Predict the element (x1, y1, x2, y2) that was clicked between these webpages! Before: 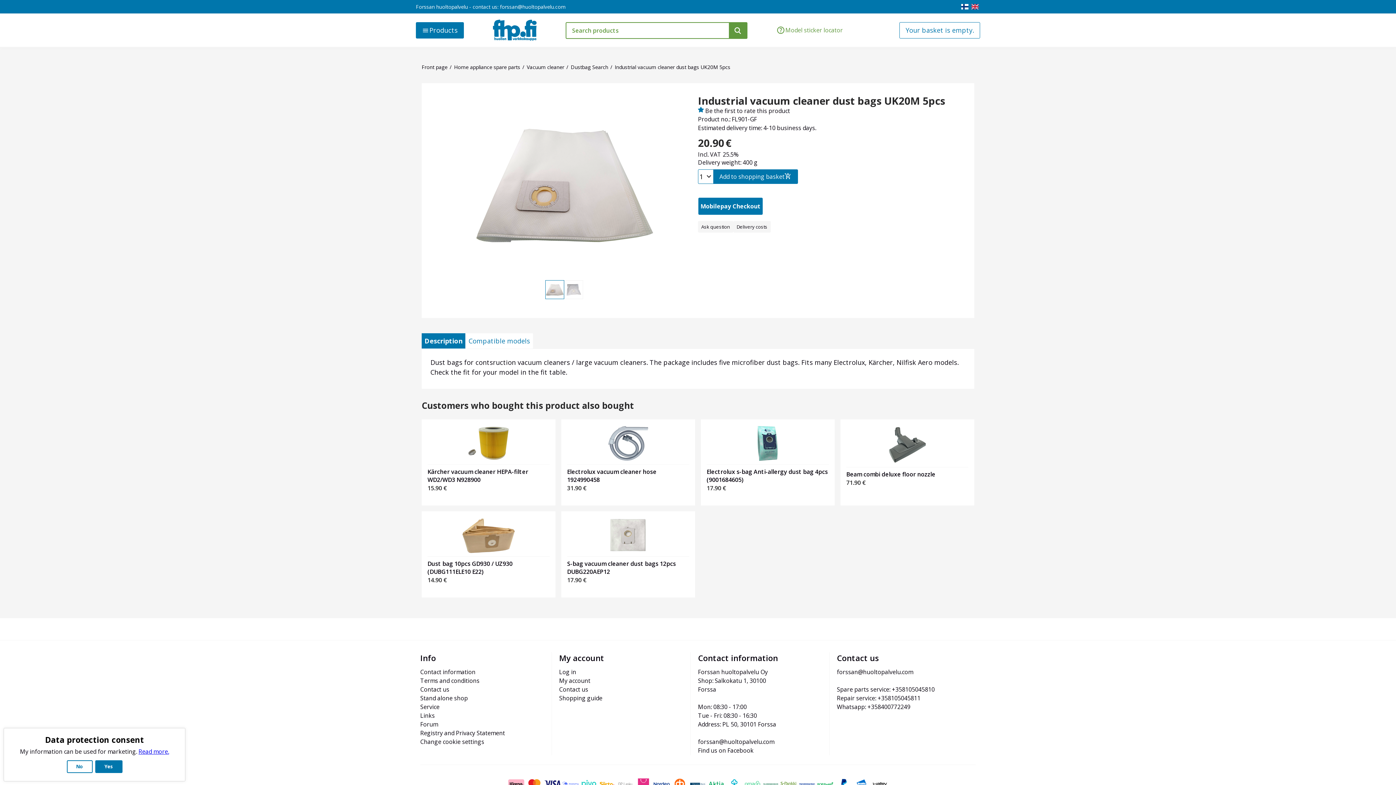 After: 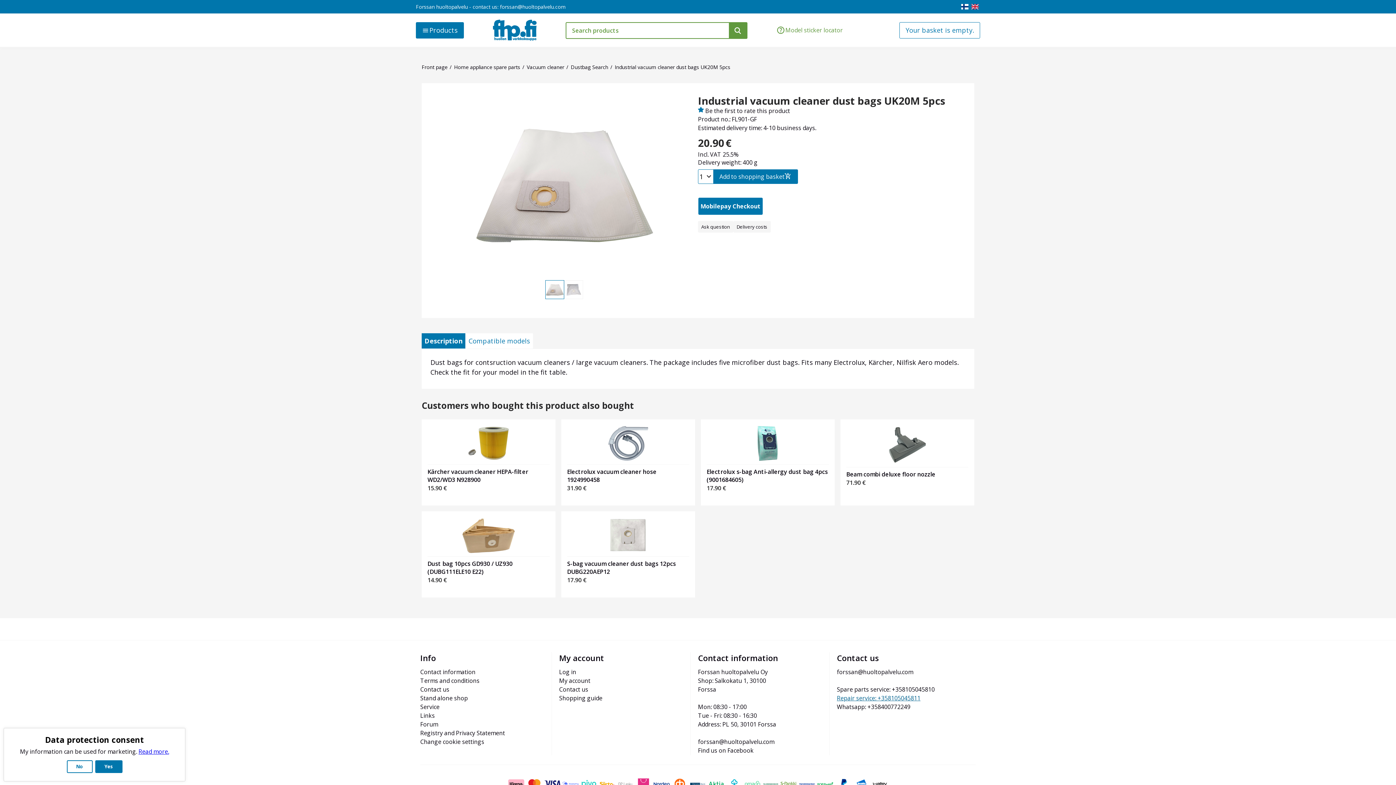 Action: bbox: (837, 694, 920, 702) label: Repair service: +358105045811